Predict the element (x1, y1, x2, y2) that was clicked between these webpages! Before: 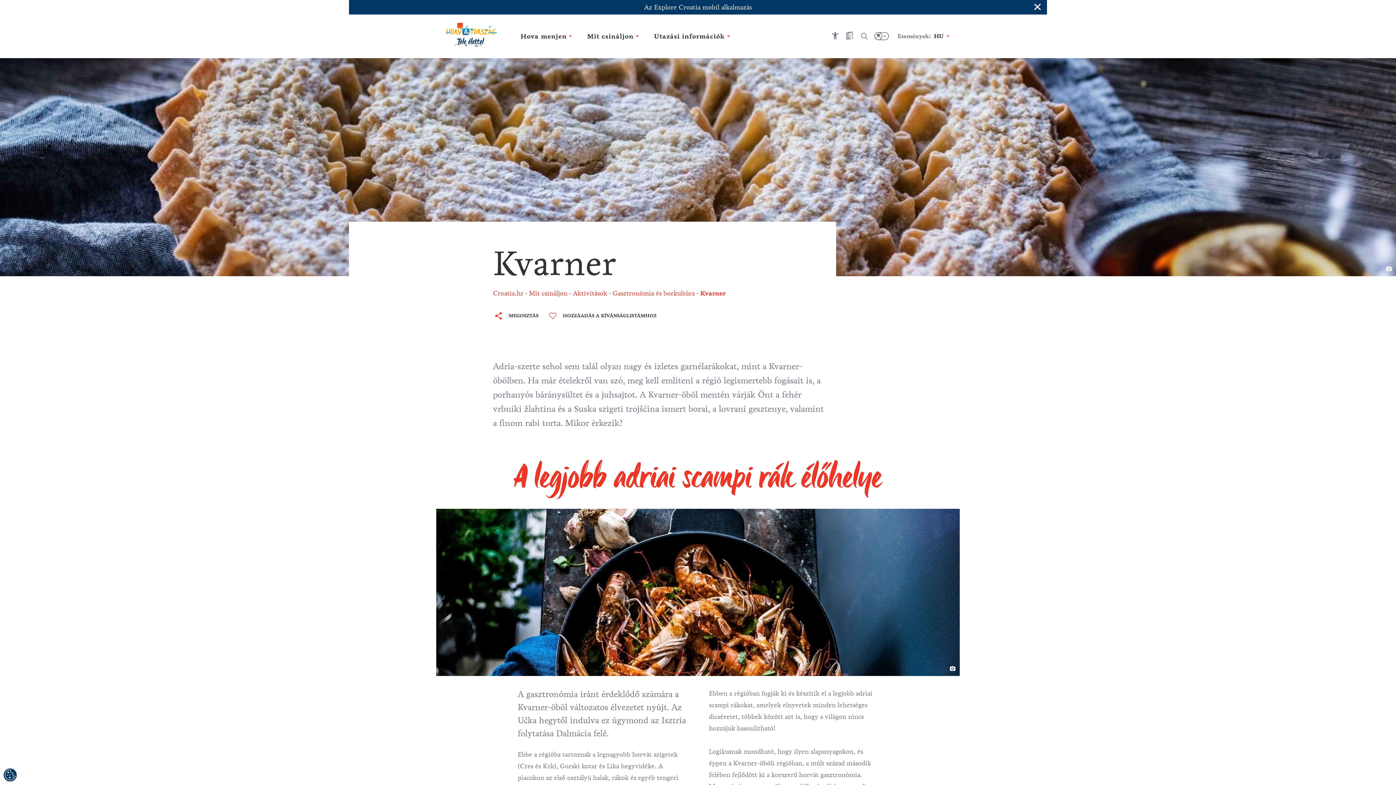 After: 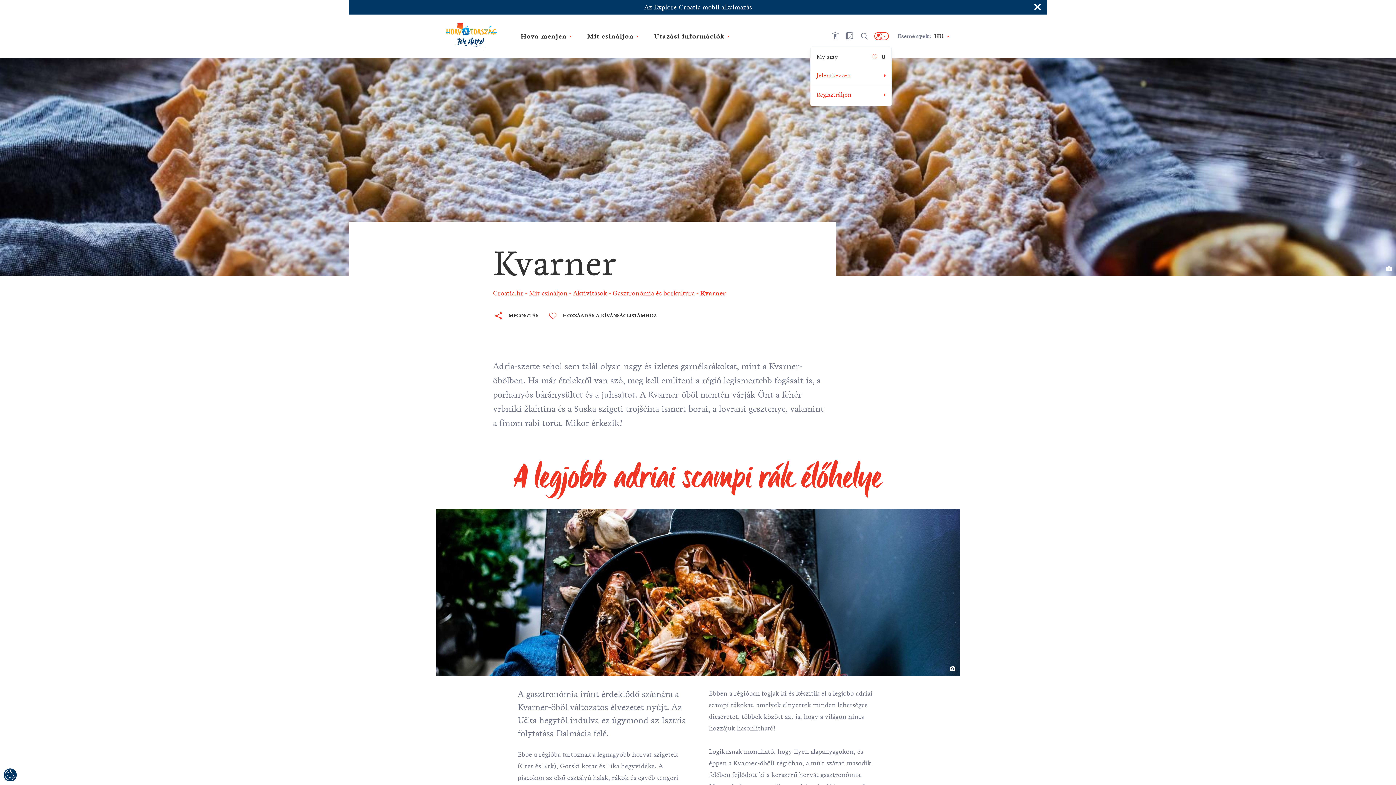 Action: bbox: (871, 29, 892, 43)